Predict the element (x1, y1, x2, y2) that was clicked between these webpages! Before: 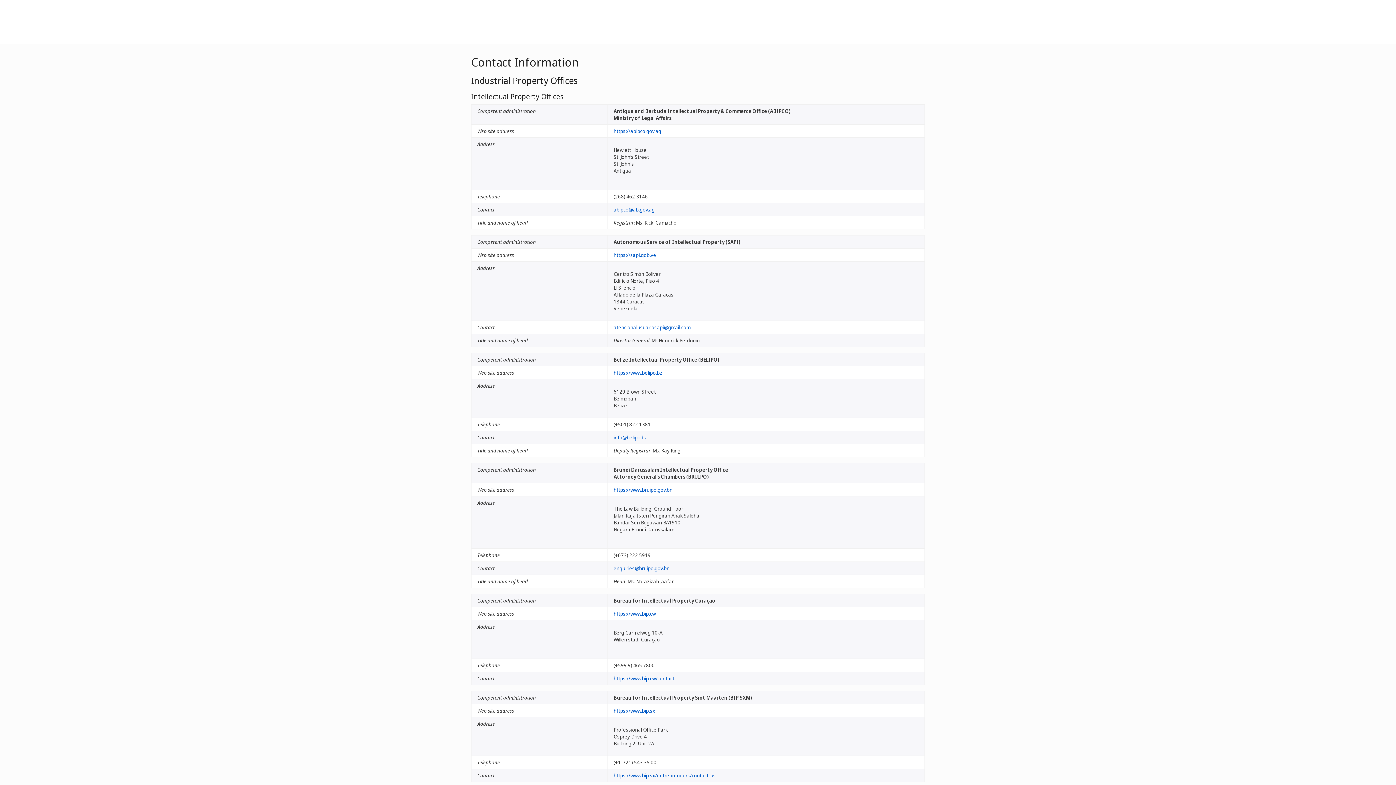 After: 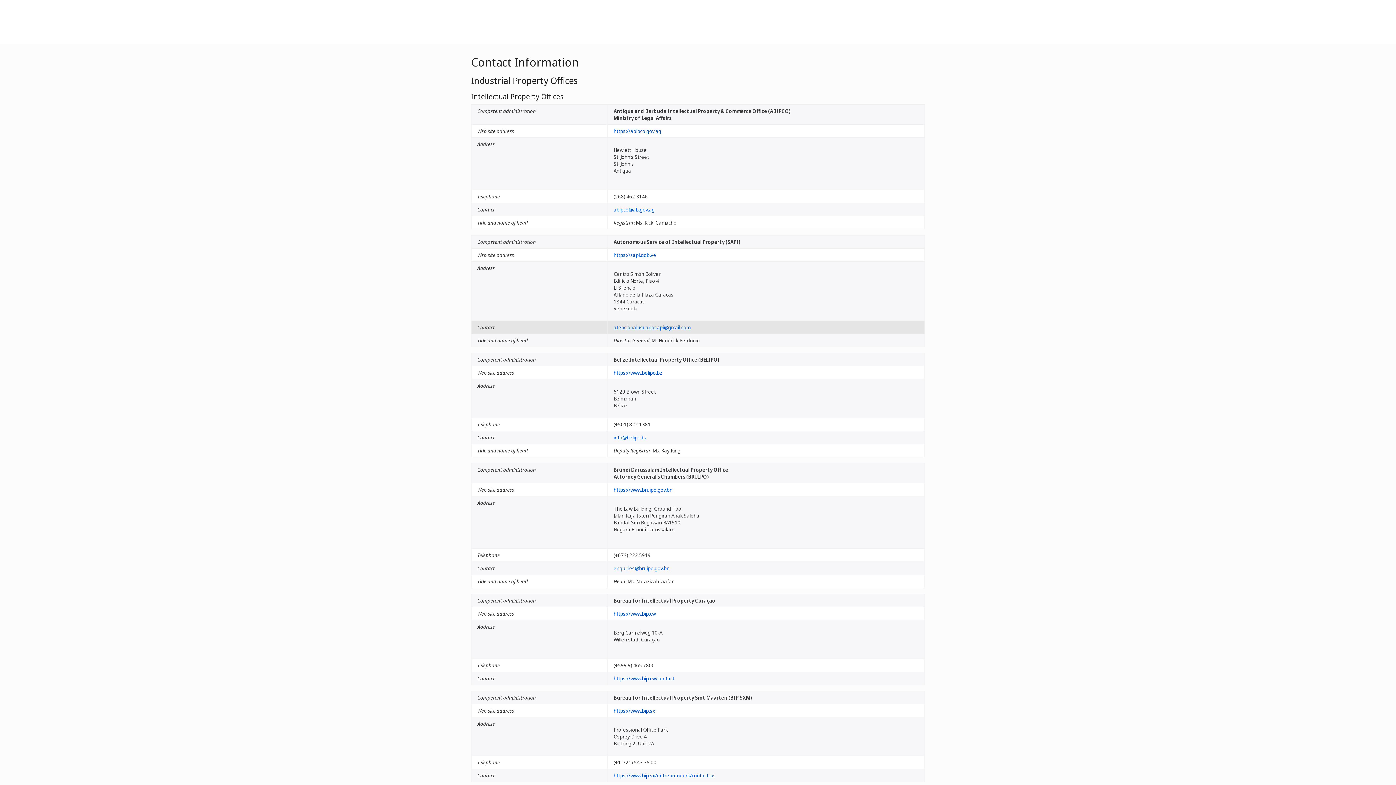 Action: label: atencionalusuariosapi@gmail.com bbox: (613, 324, 690, 330)